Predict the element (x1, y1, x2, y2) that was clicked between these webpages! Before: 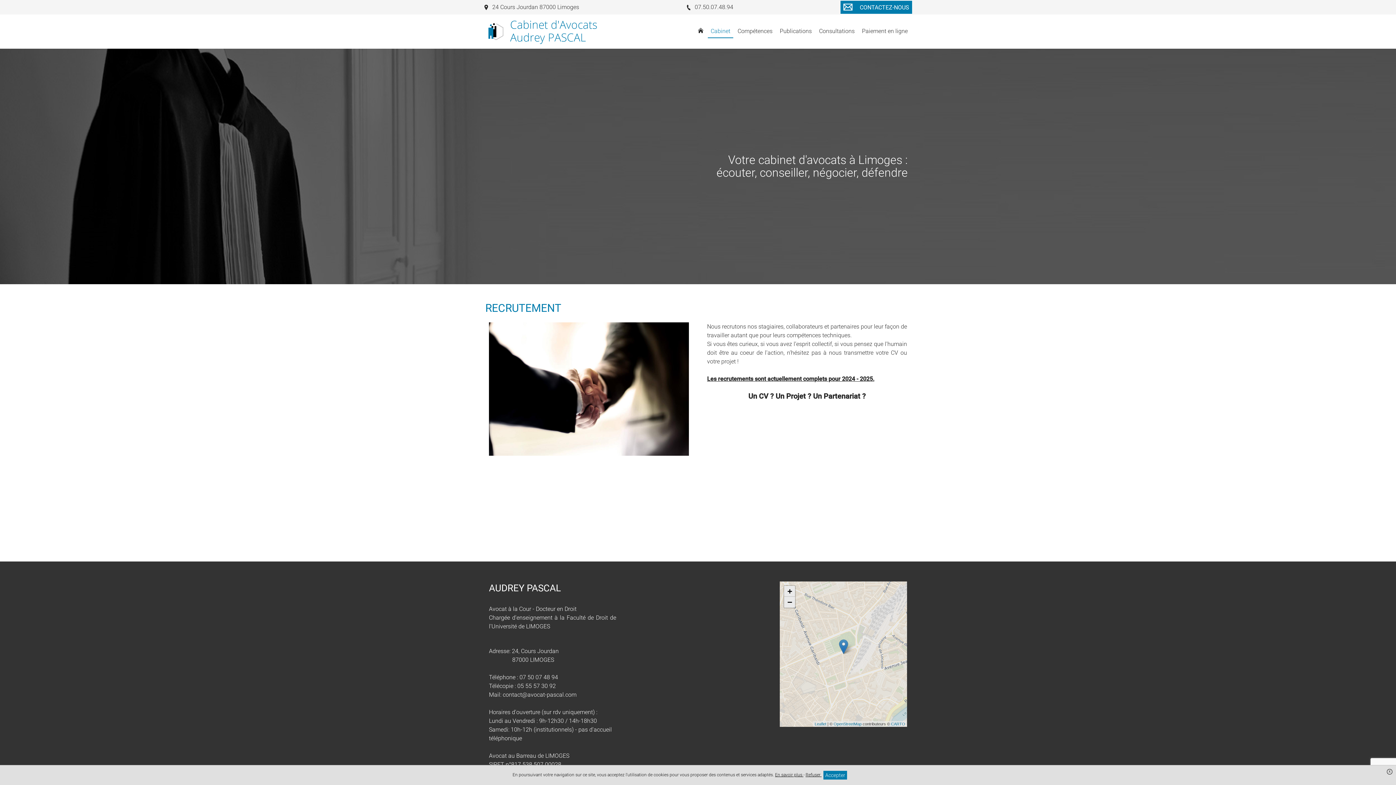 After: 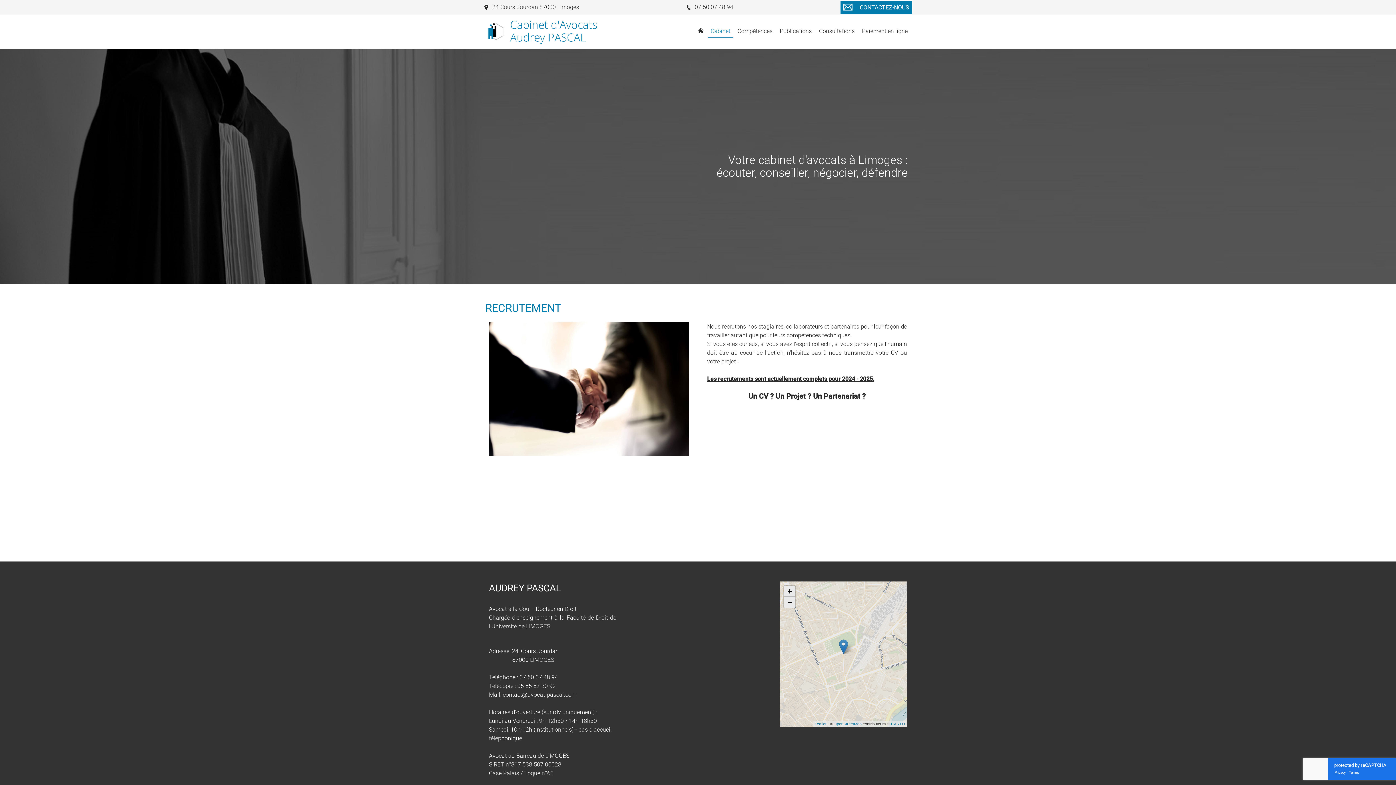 Action: label: x bbox: (1387, 769, 1392, 774)